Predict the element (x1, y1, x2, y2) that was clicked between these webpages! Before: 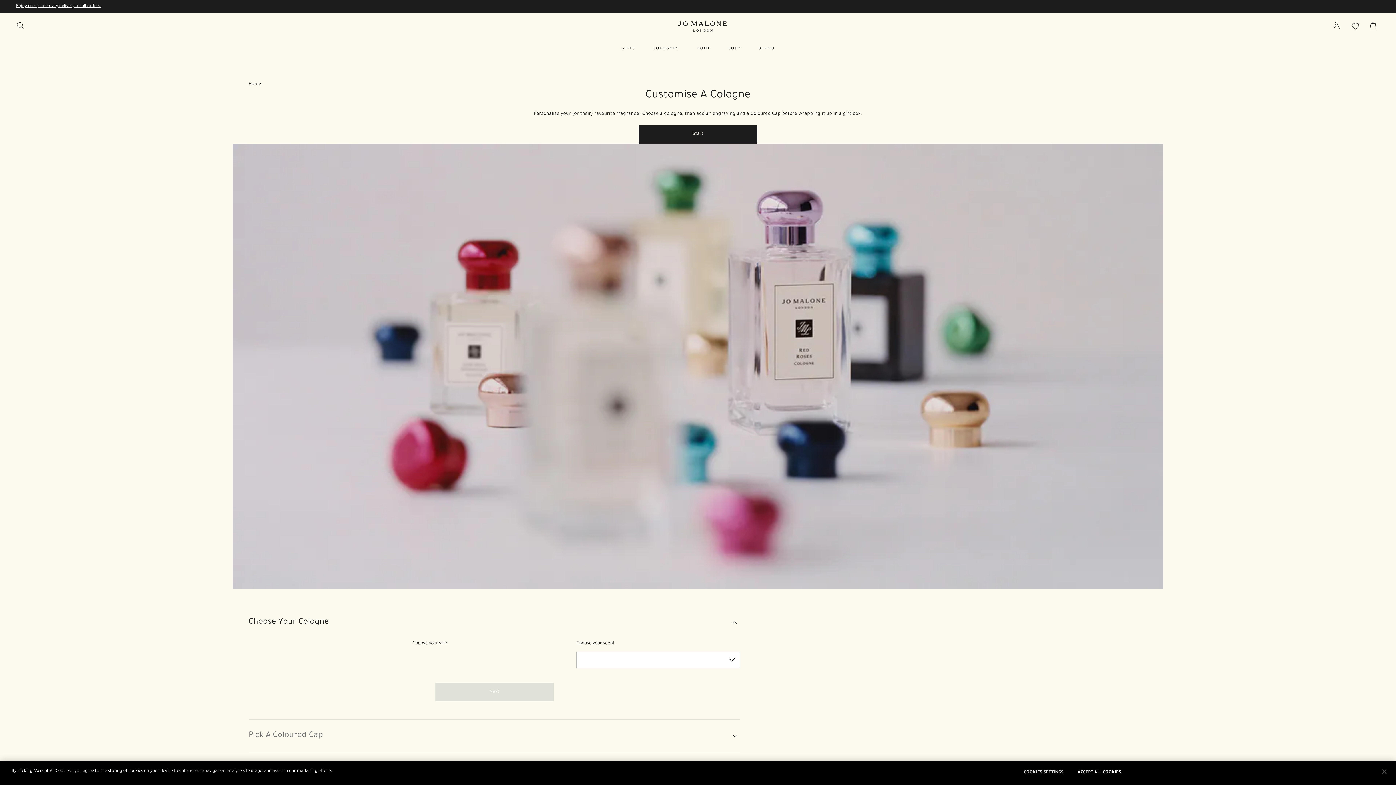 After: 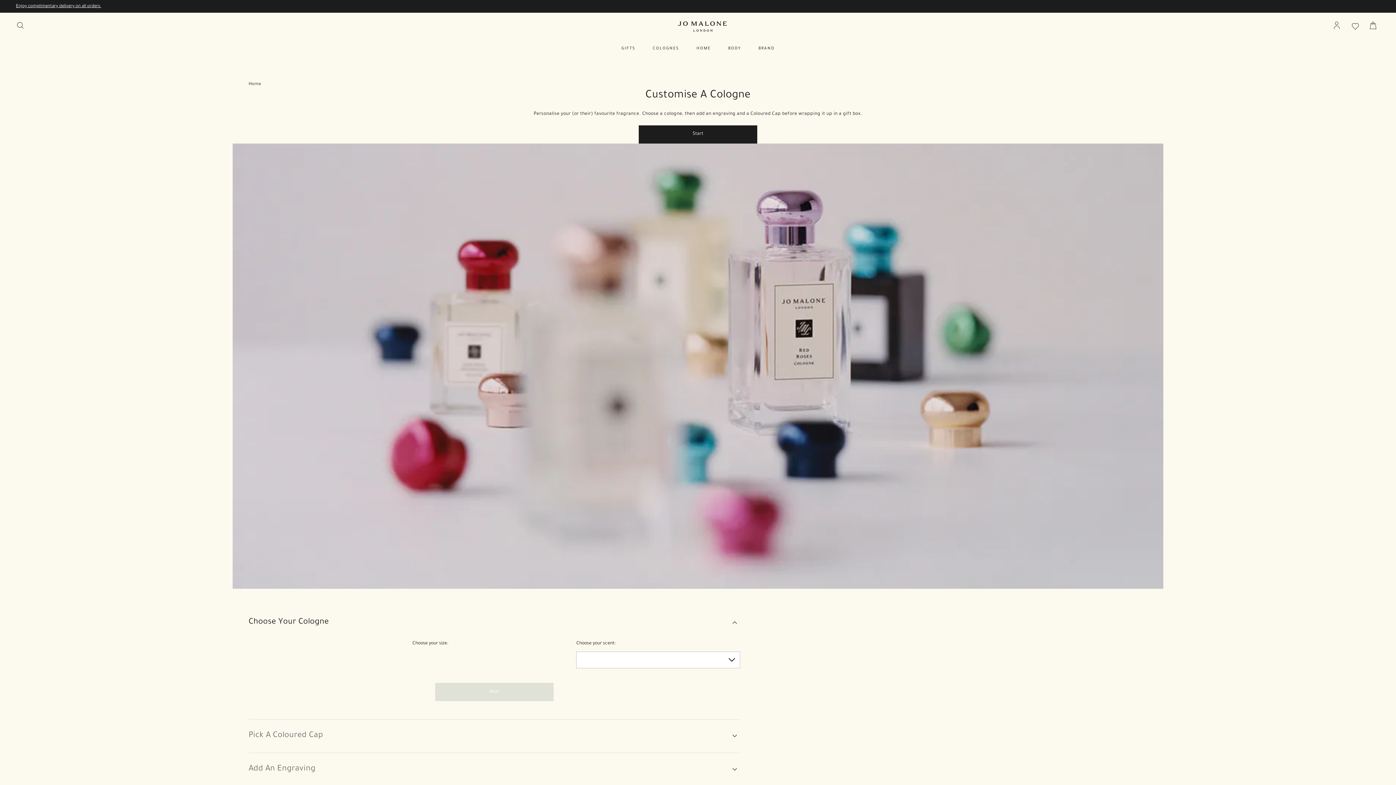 Action: label: Start bbox: (638, 125, 757, 143)